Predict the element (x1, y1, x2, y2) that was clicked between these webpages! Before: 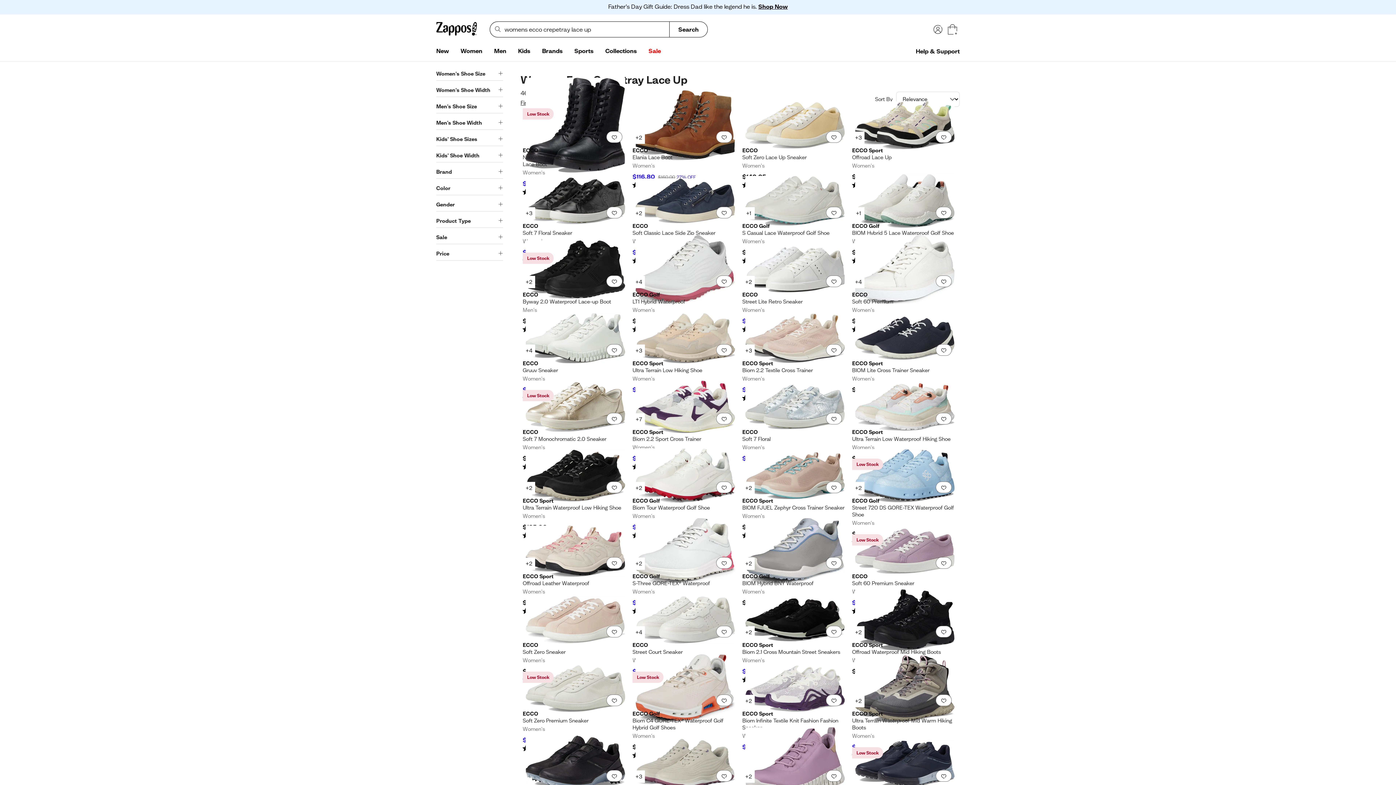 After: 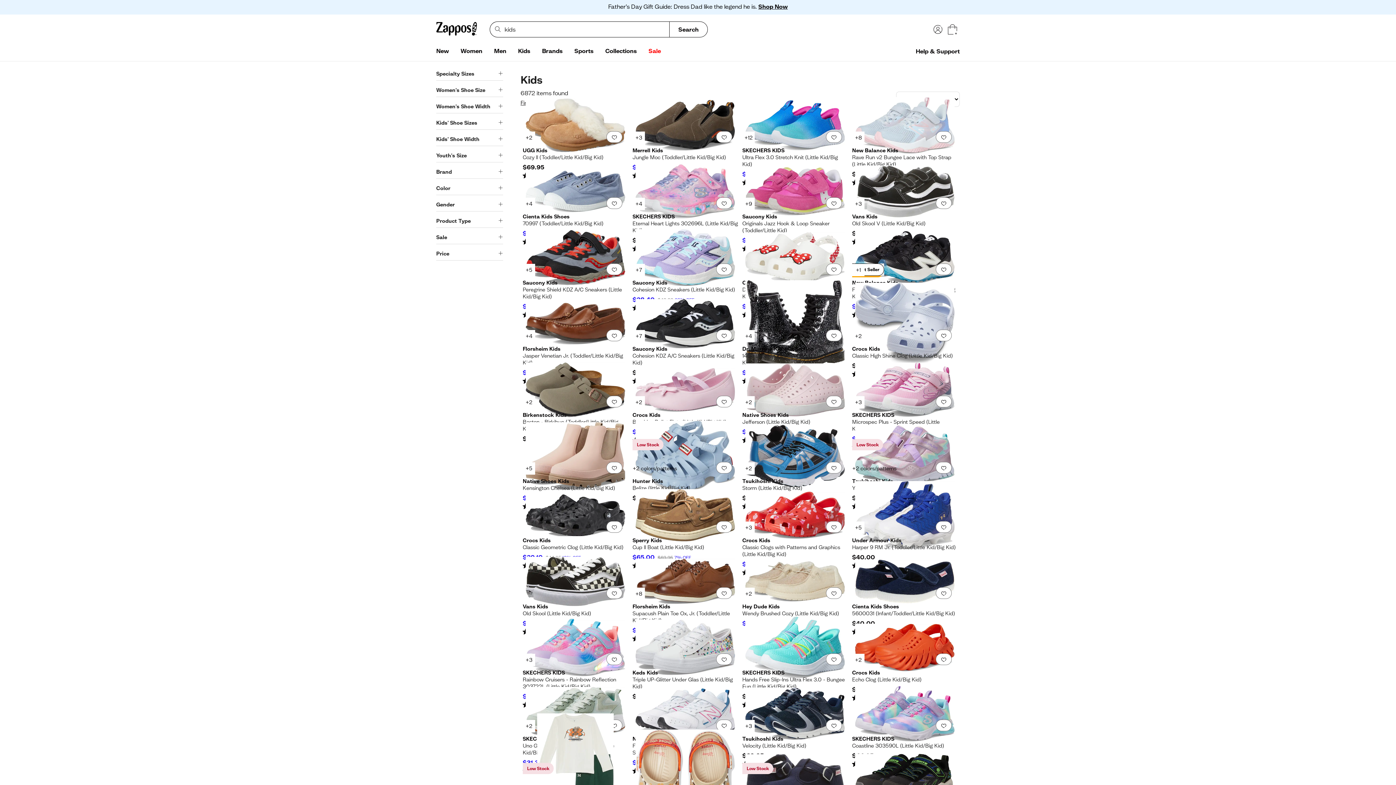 Action: bbox: (512, 44, 536, 58) label: Kids